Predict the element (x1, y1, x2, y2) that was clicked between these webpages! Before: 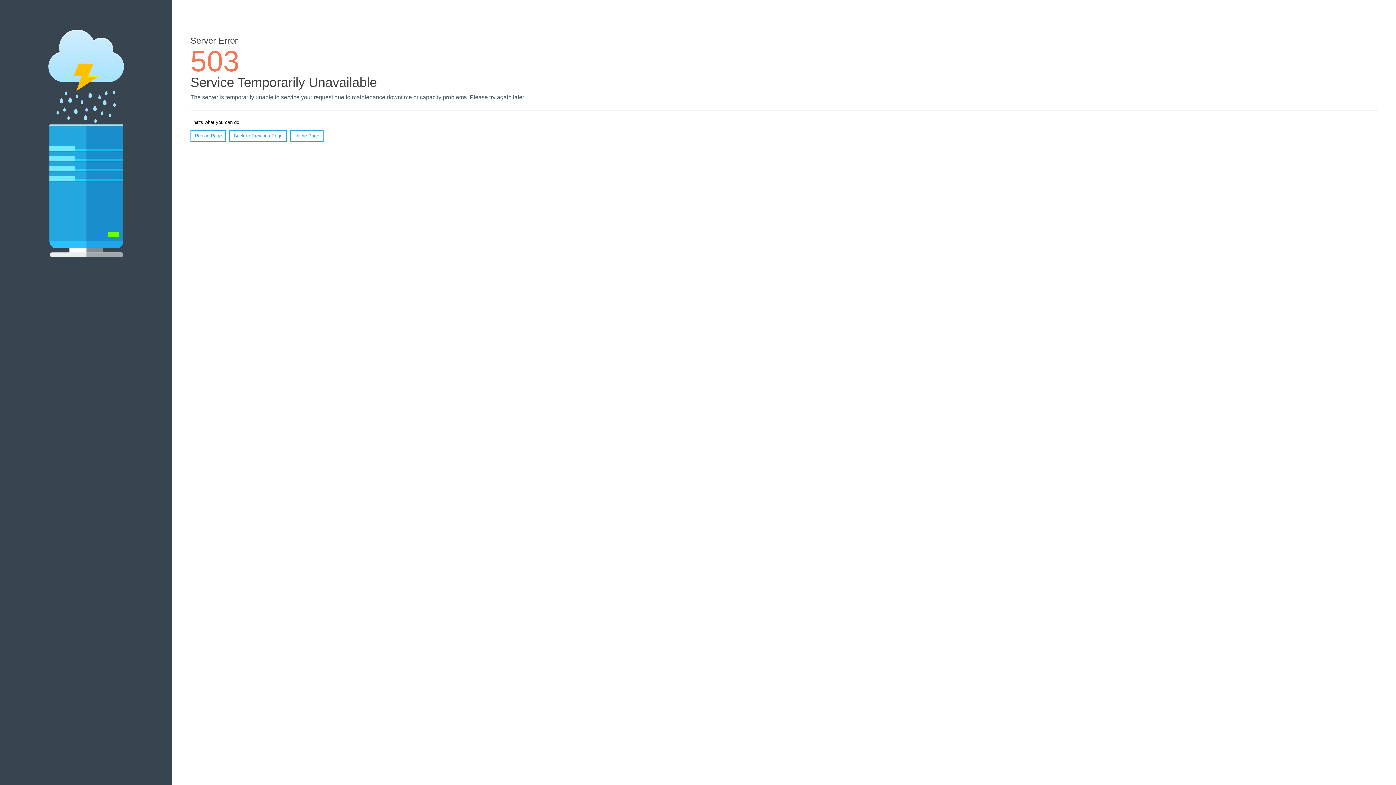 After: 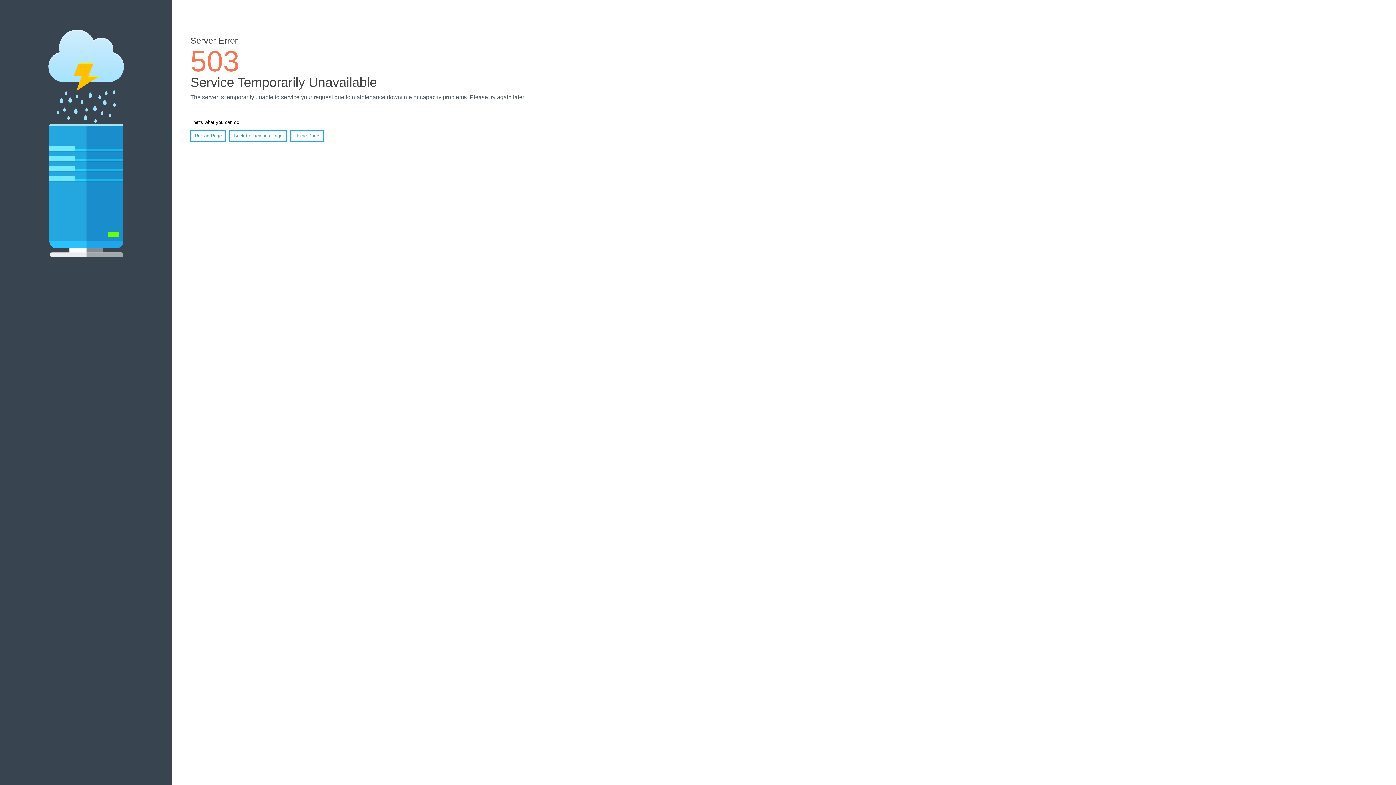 Action: bbox: (190, 130, 226, 141) label: Reload Page